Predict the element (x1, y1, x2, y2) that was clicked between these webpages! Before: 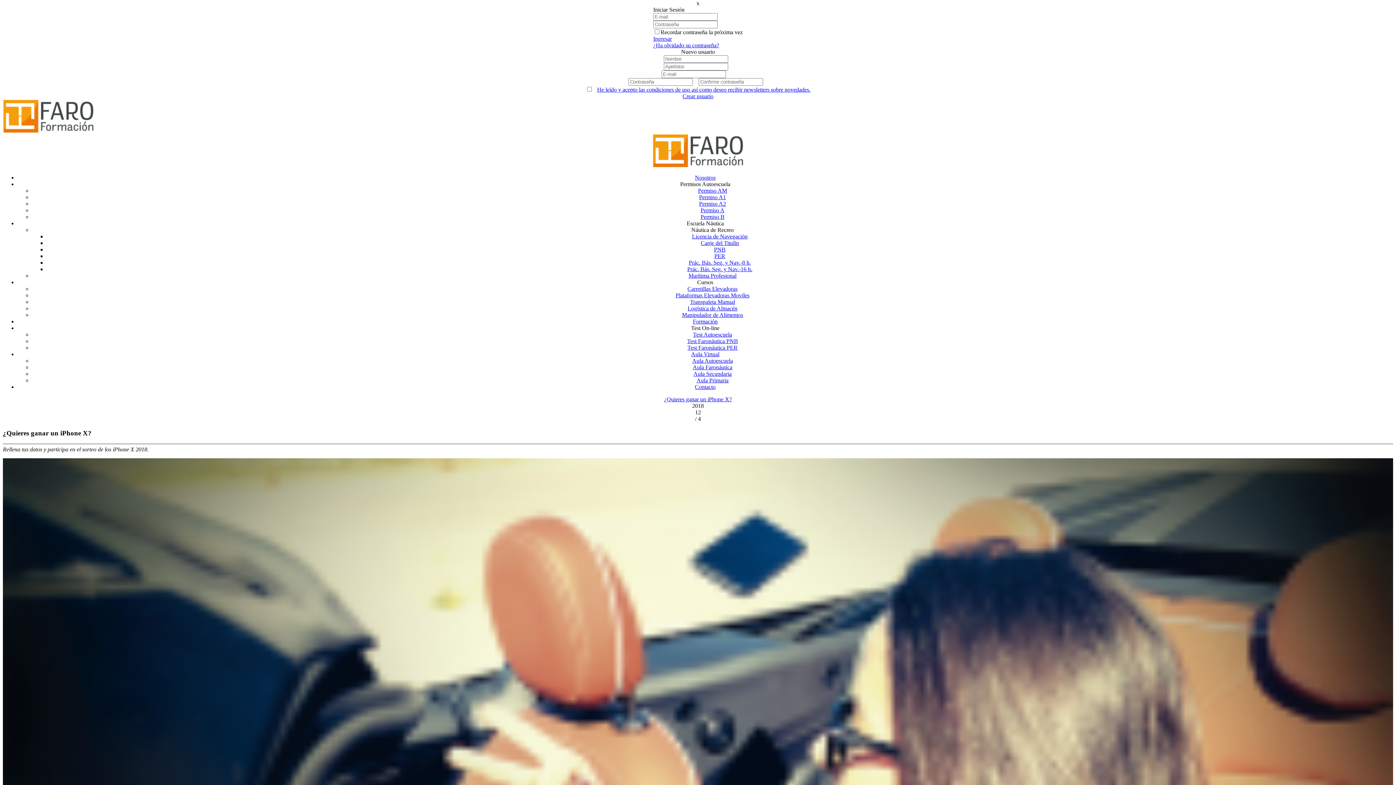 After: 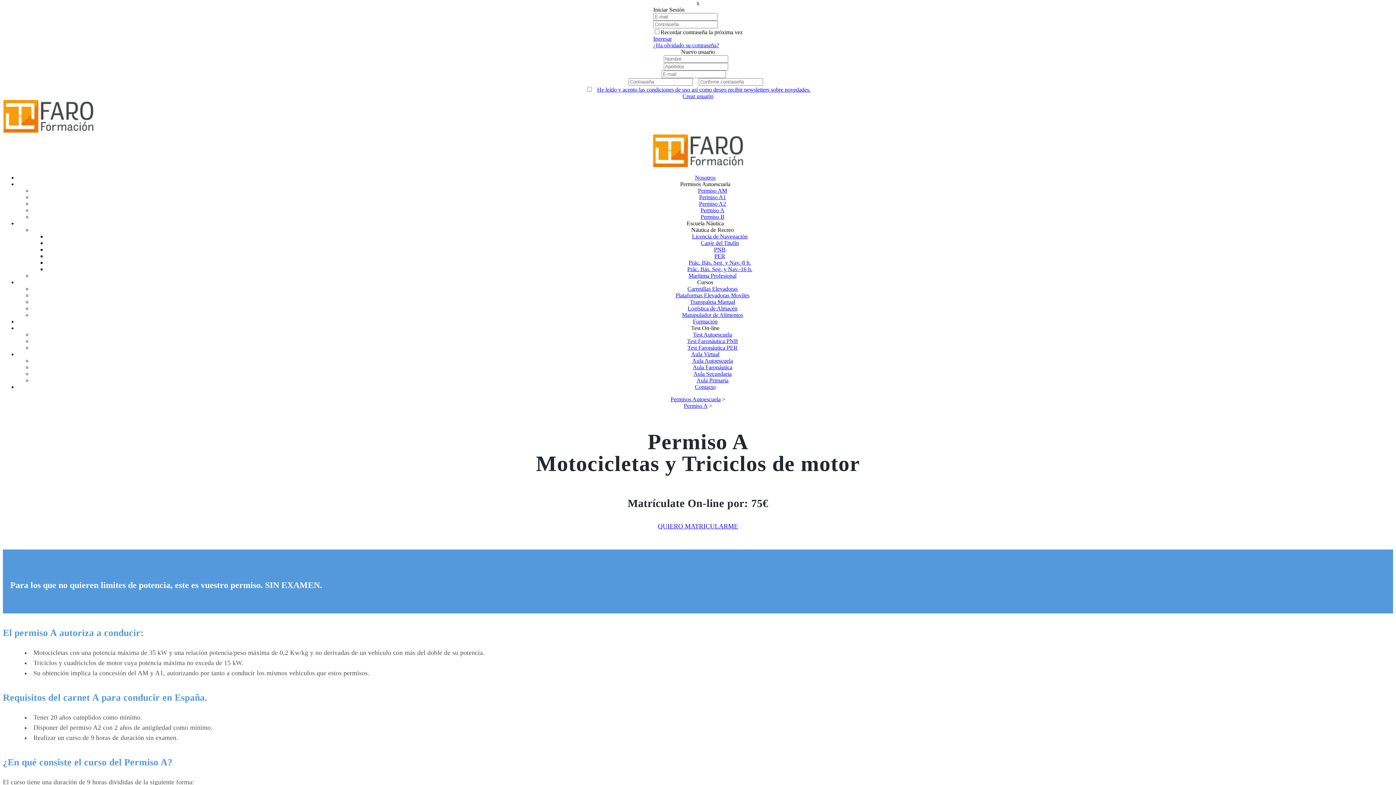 Action: bbox: (32, 207, 1393, 213) label: Permiso A